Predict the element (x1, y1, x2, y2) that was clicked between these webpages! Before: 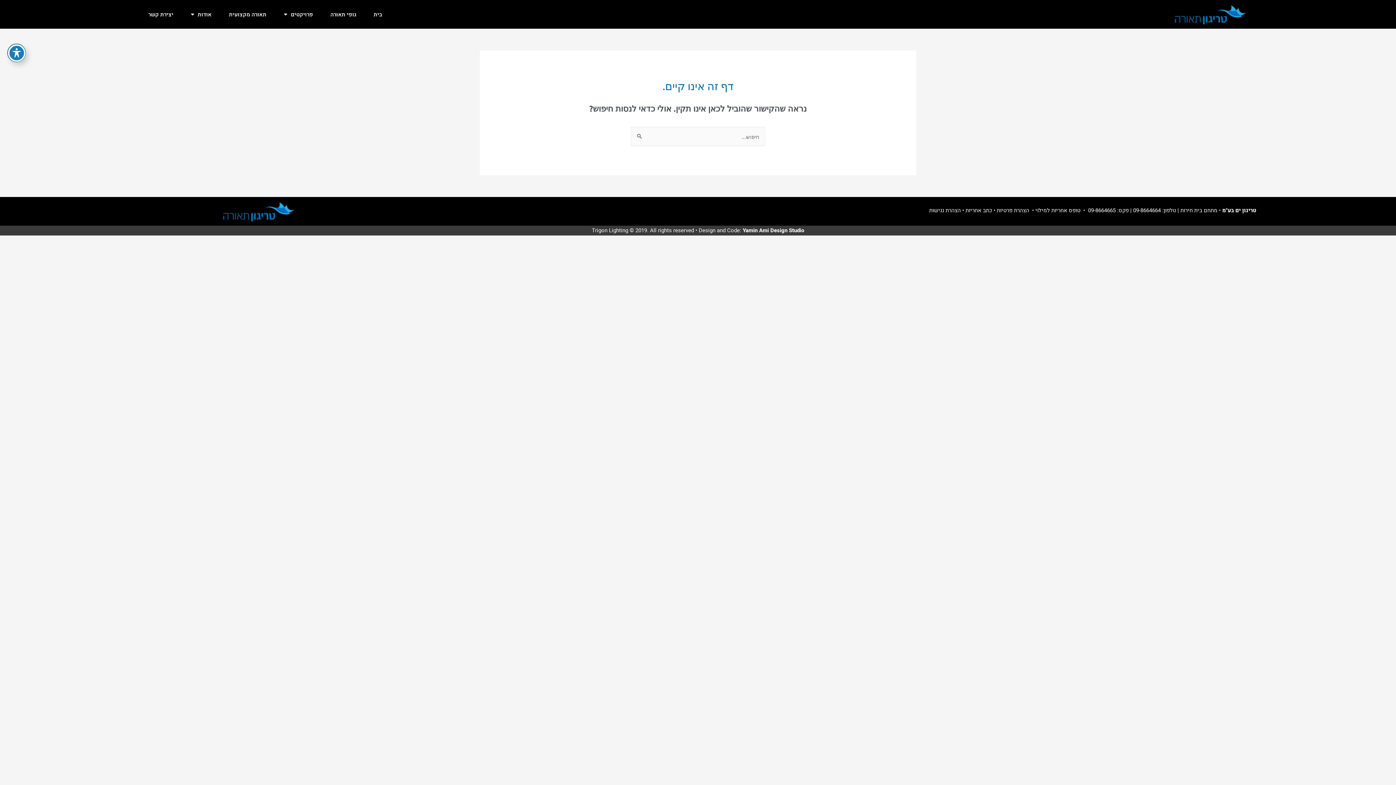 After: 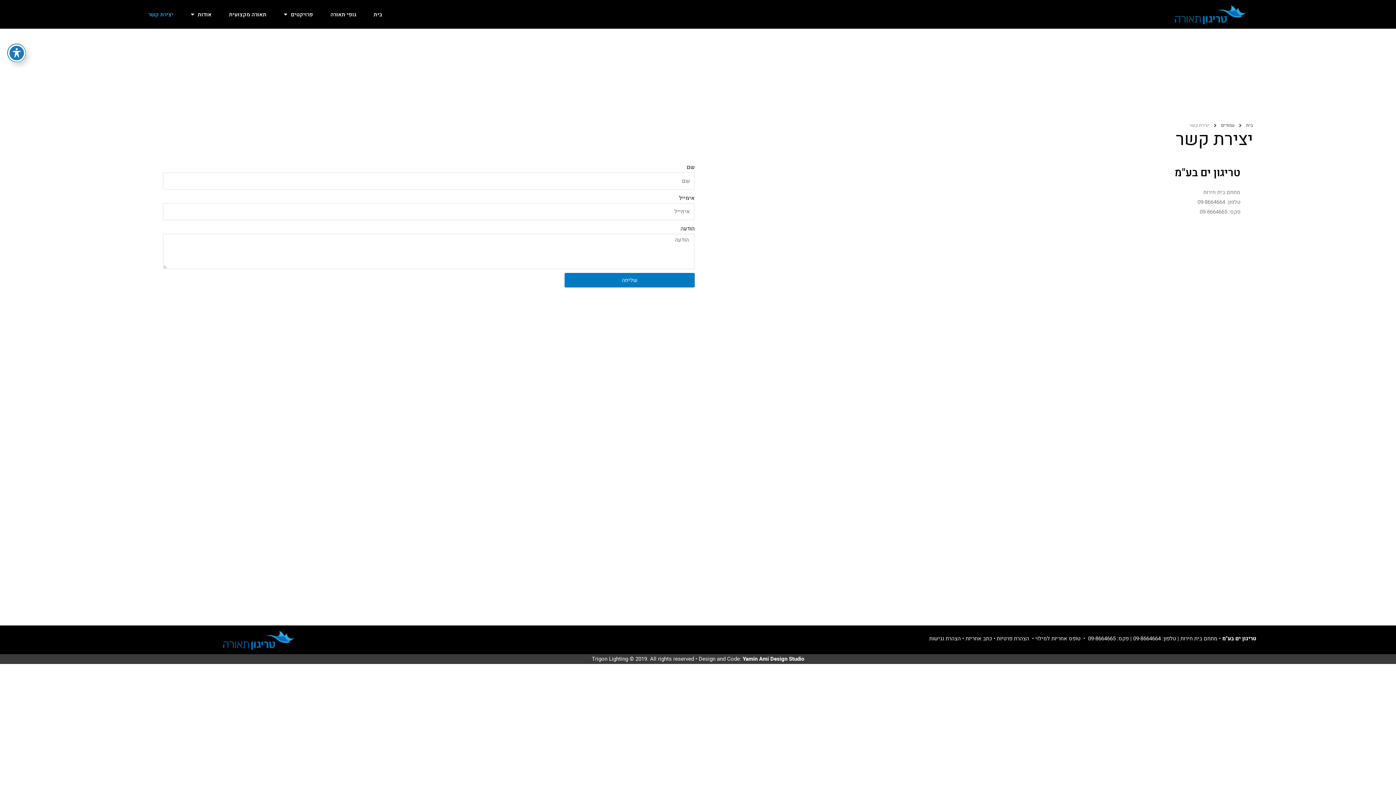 Action: label: יצירת קשר bbox: (139, 6, 182, 22)